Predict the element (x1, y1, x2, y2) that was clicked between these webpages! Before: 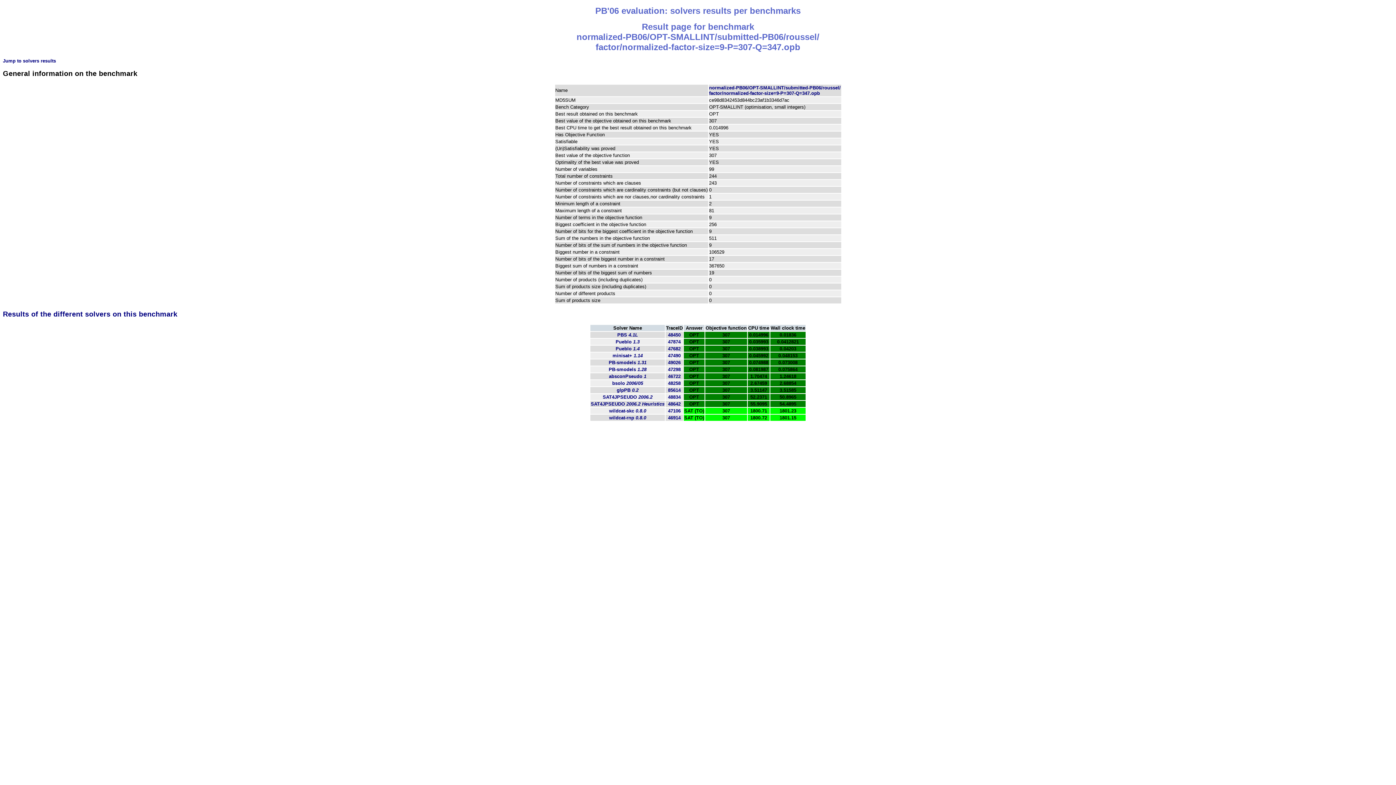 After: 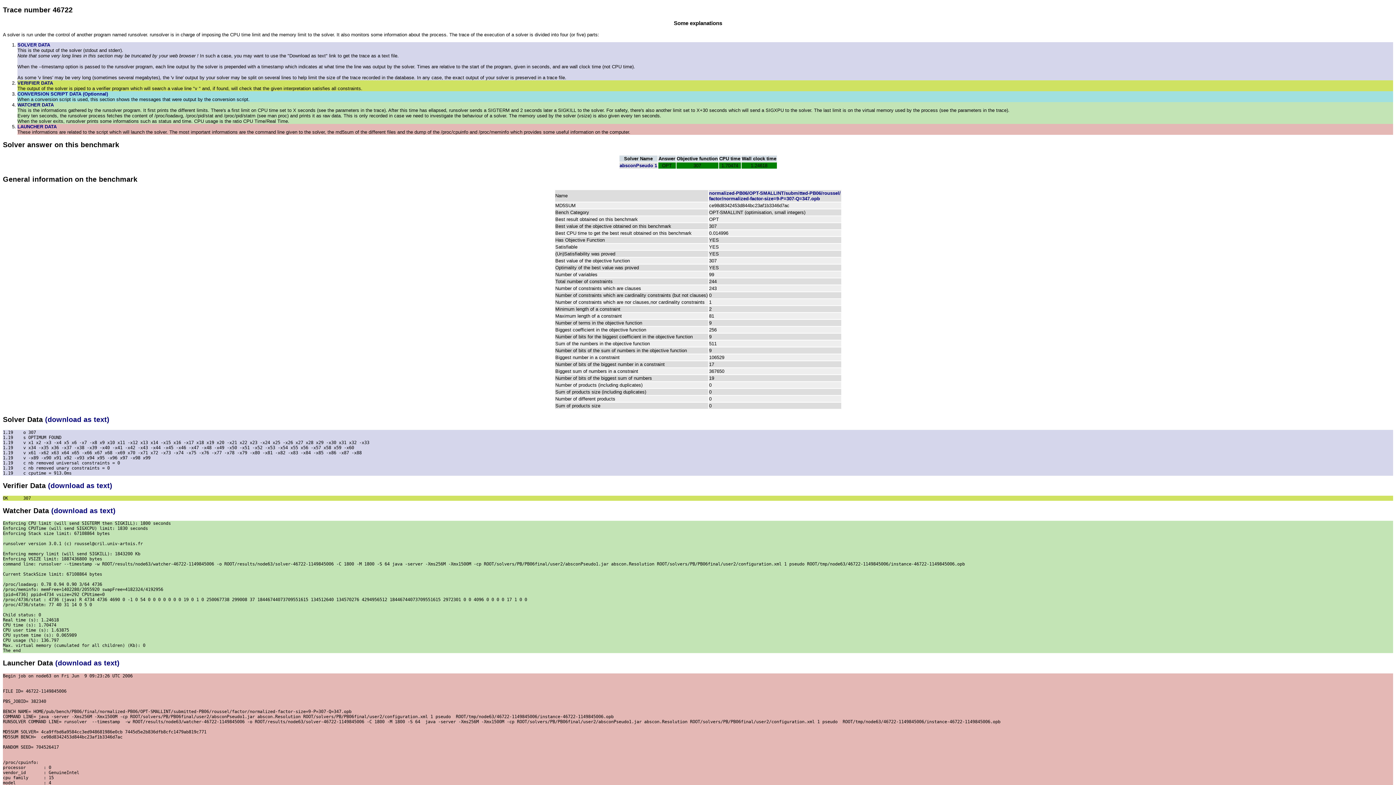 Action: label: 46722 bbox: (668, 373, 680, 379)